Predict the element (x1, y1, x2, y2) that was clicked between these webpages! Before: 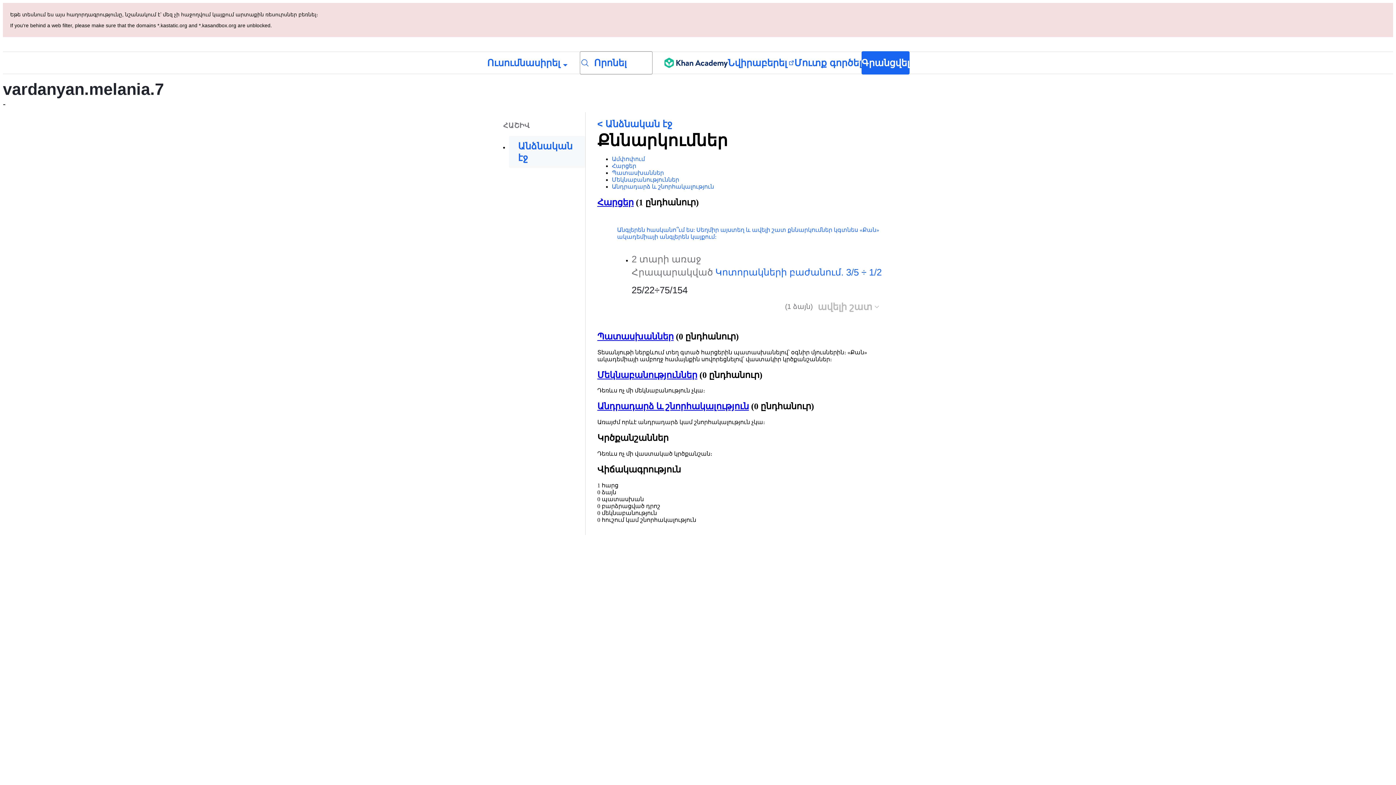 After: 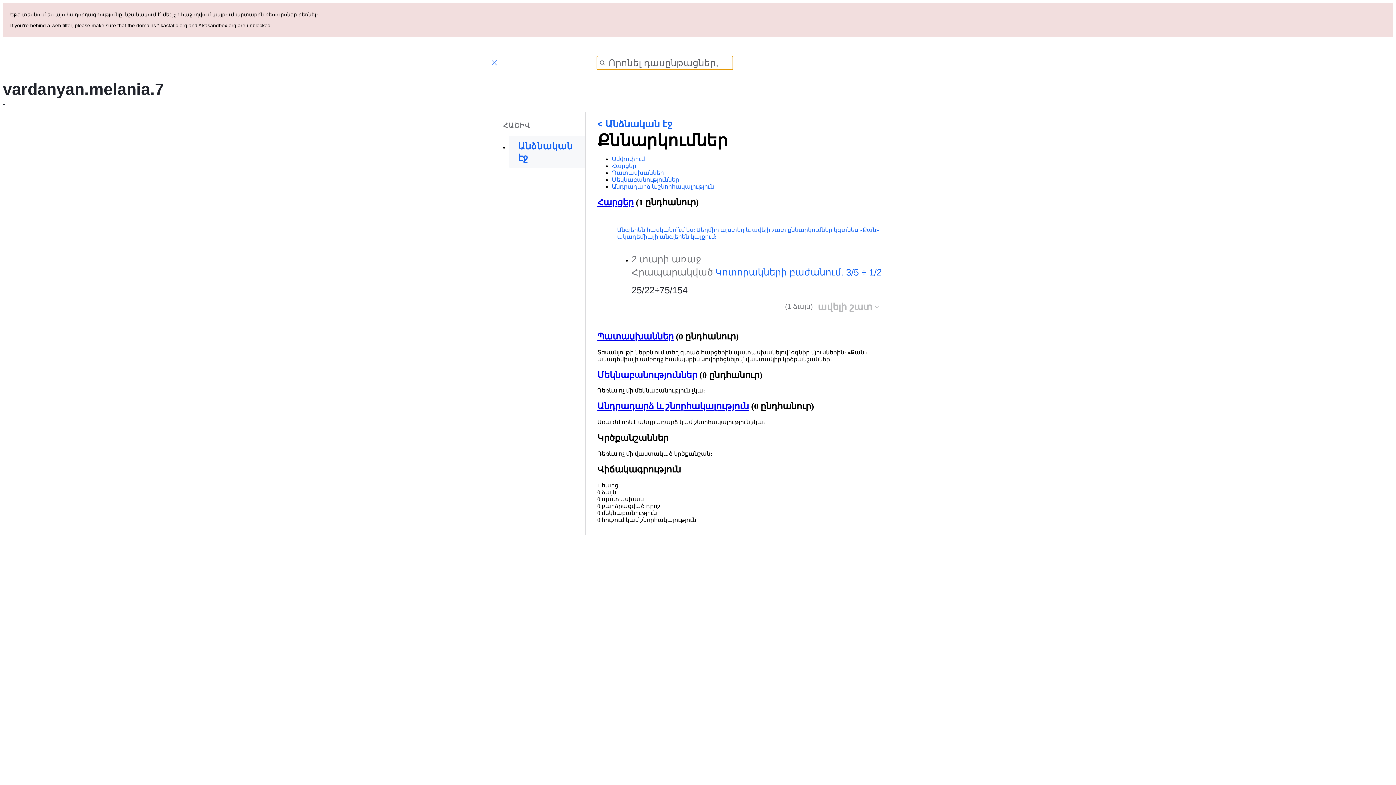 Action: bbox: (580, 51, 652, 74) label: Որոնել դասընթացներ, հմտություններ և տեսանյութեր